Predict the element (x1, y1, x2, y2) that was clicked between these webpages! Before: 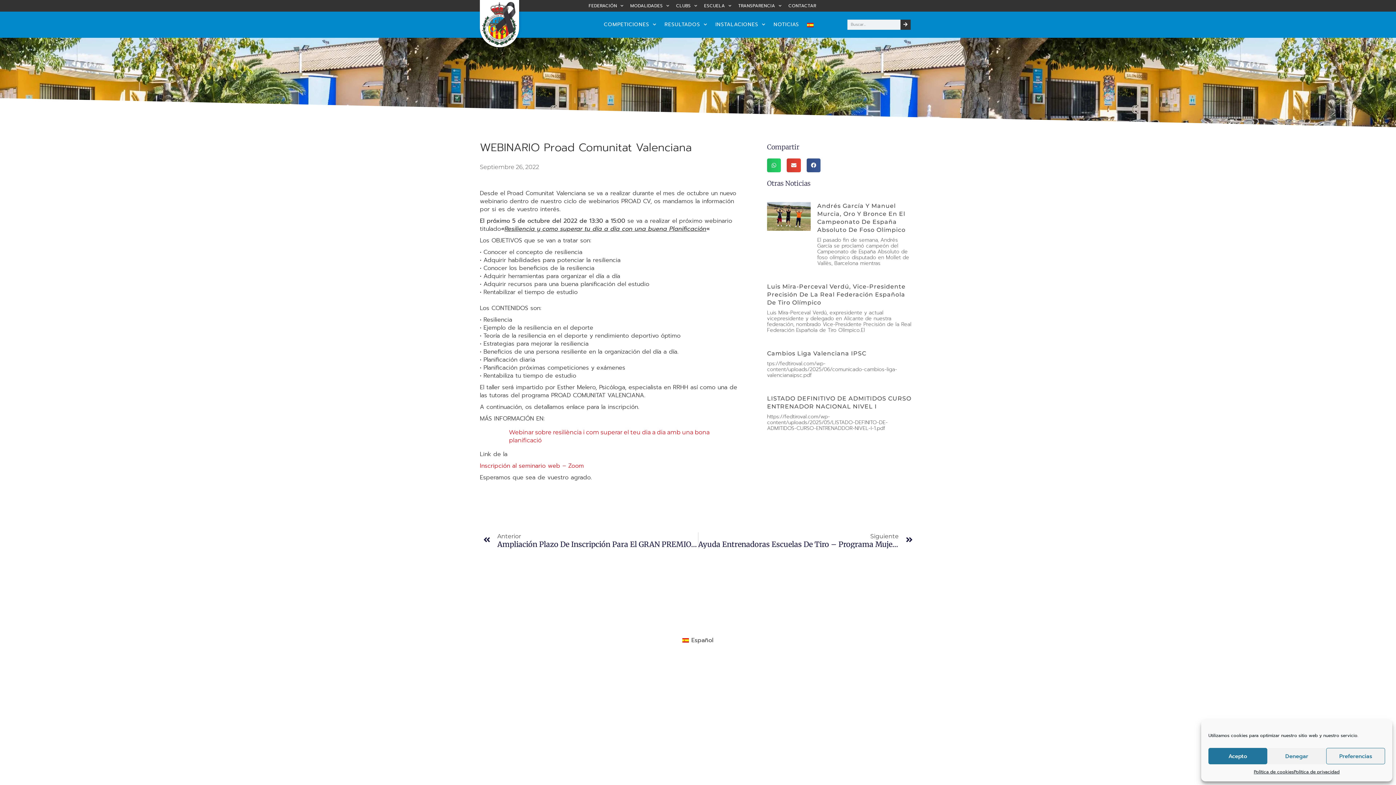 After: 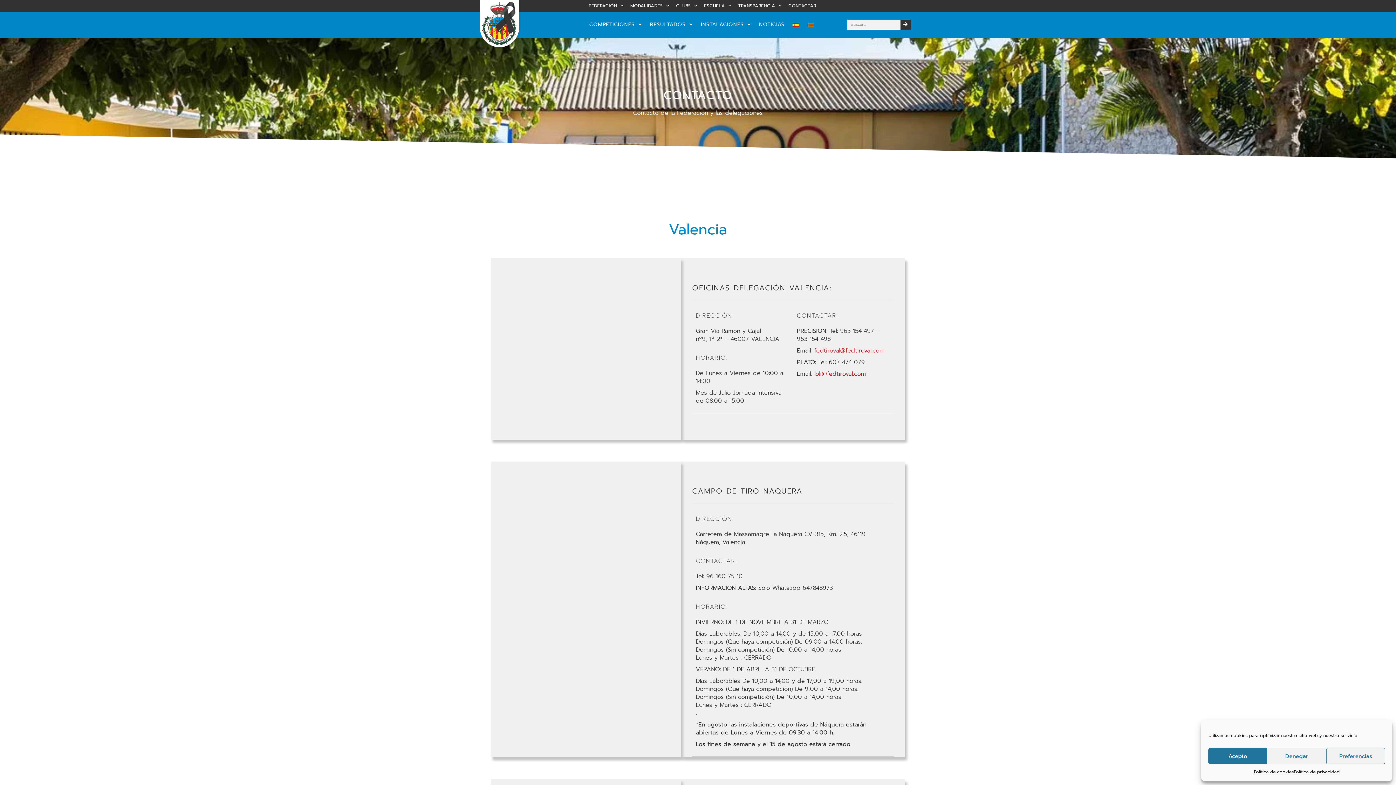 Action: label: CONTACTAR bbox: (786, 0, 818, 10)